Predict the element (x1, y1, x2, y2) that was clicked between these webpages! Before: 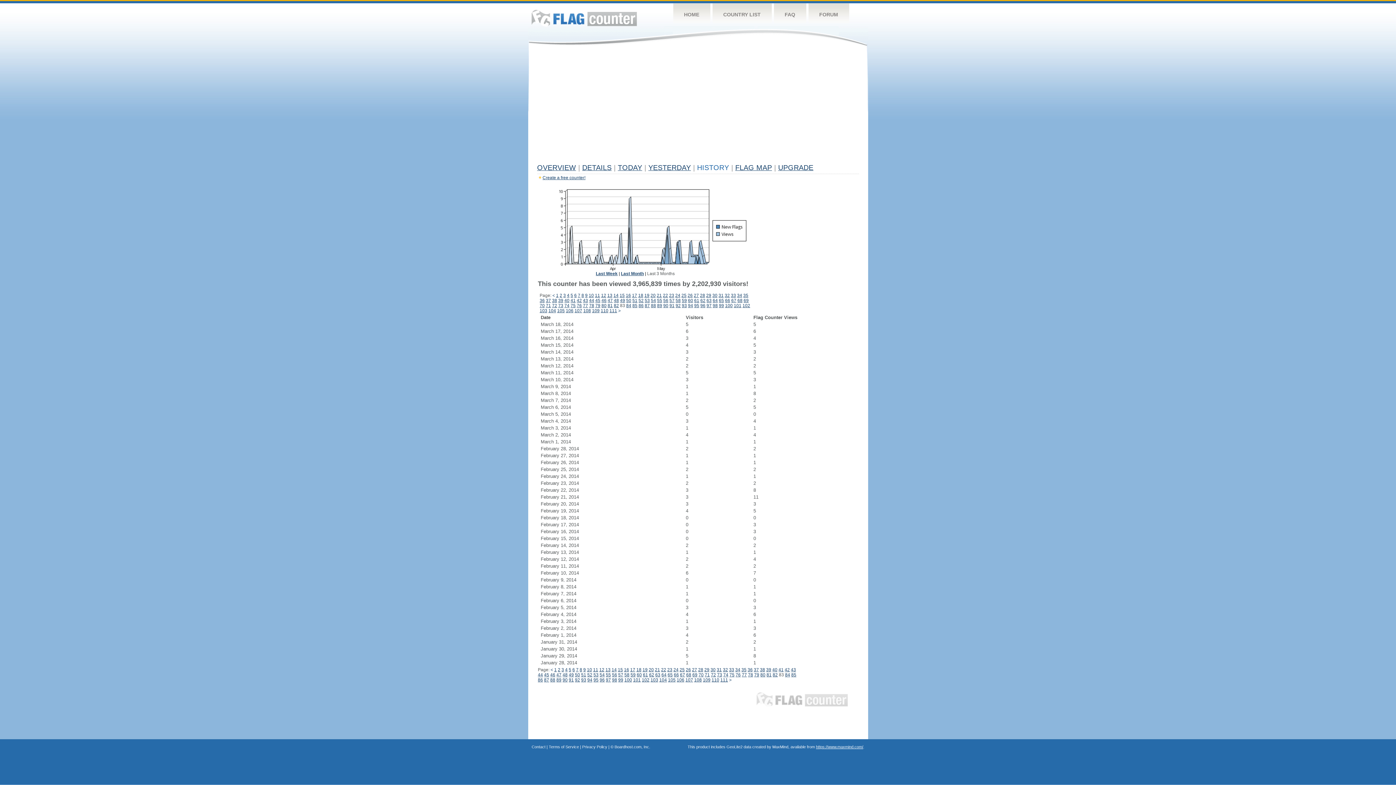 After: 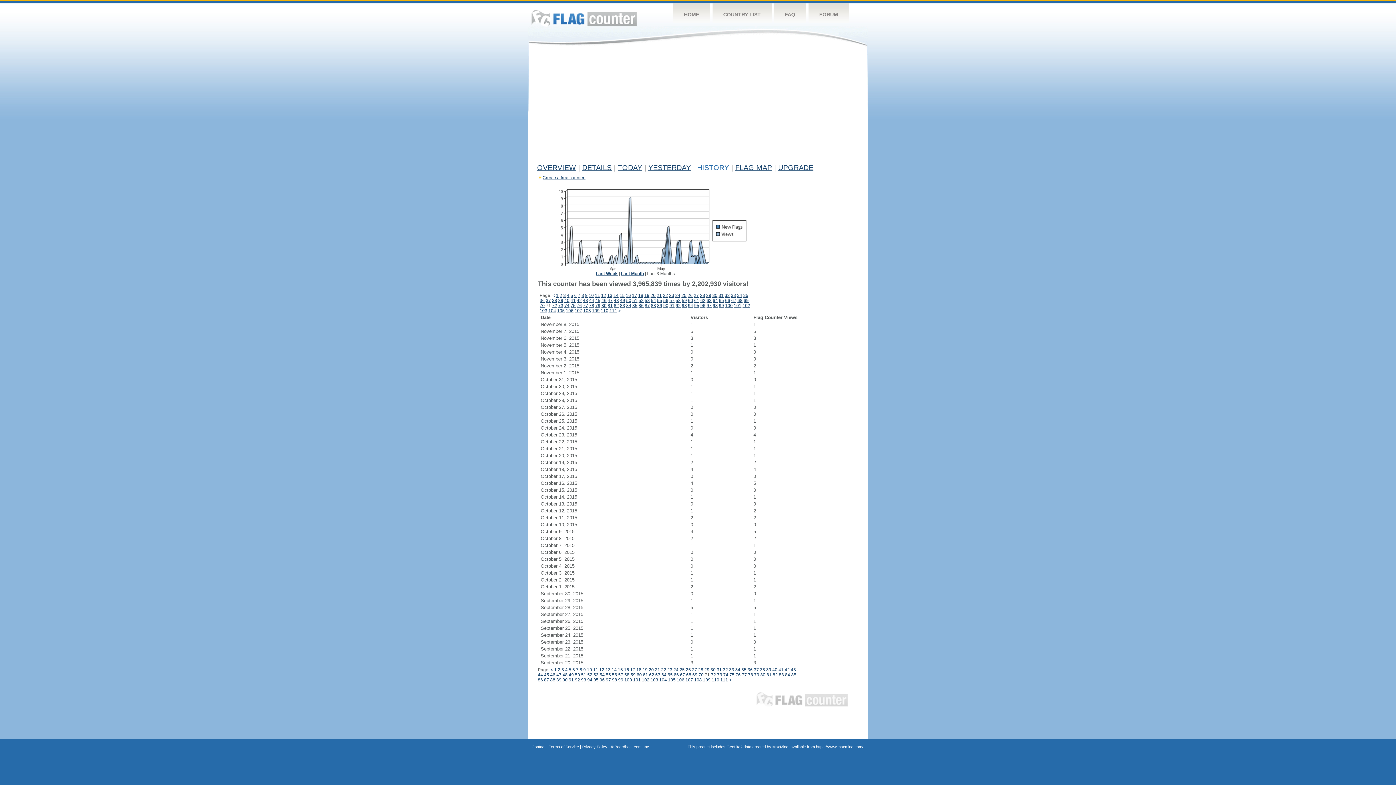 Action: label: 71 bbox: (704, 672, 710, 677)